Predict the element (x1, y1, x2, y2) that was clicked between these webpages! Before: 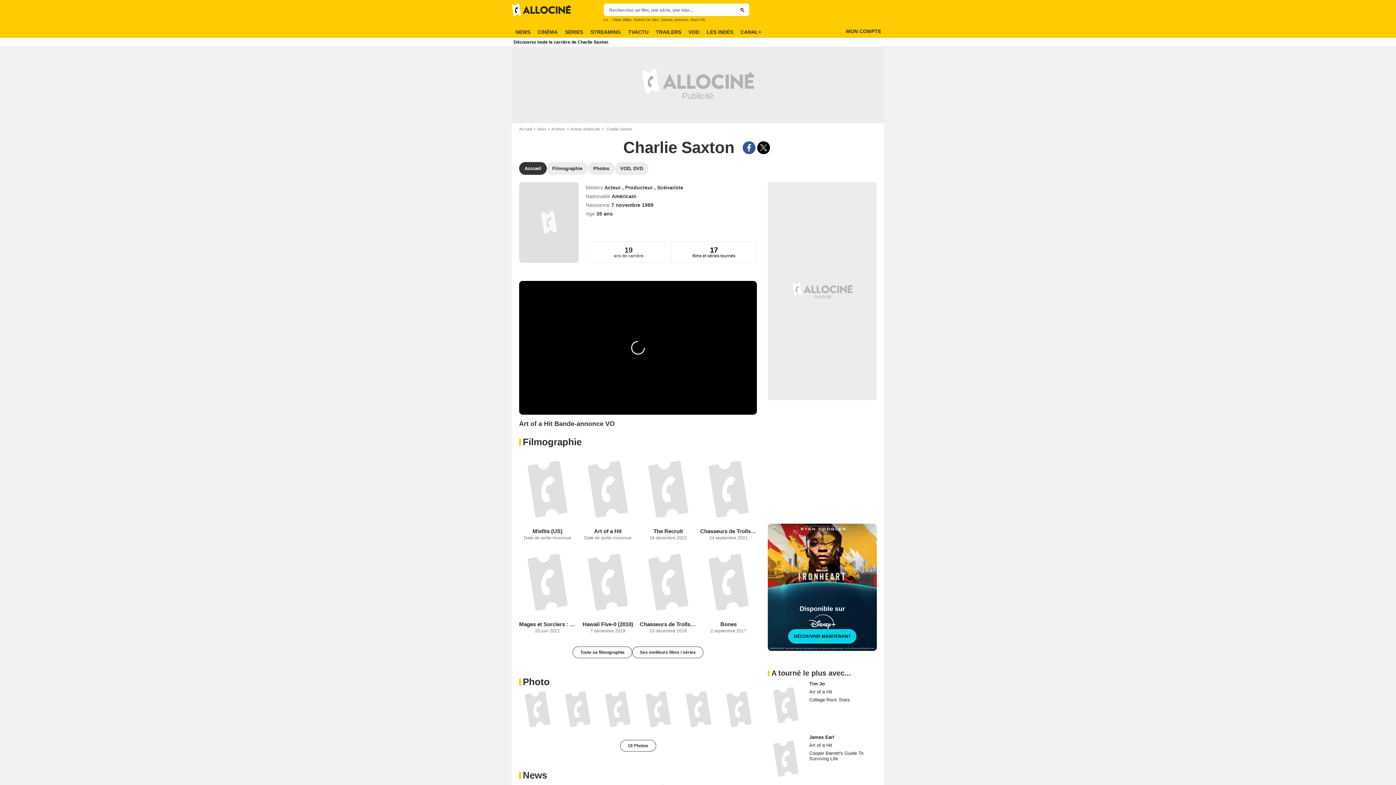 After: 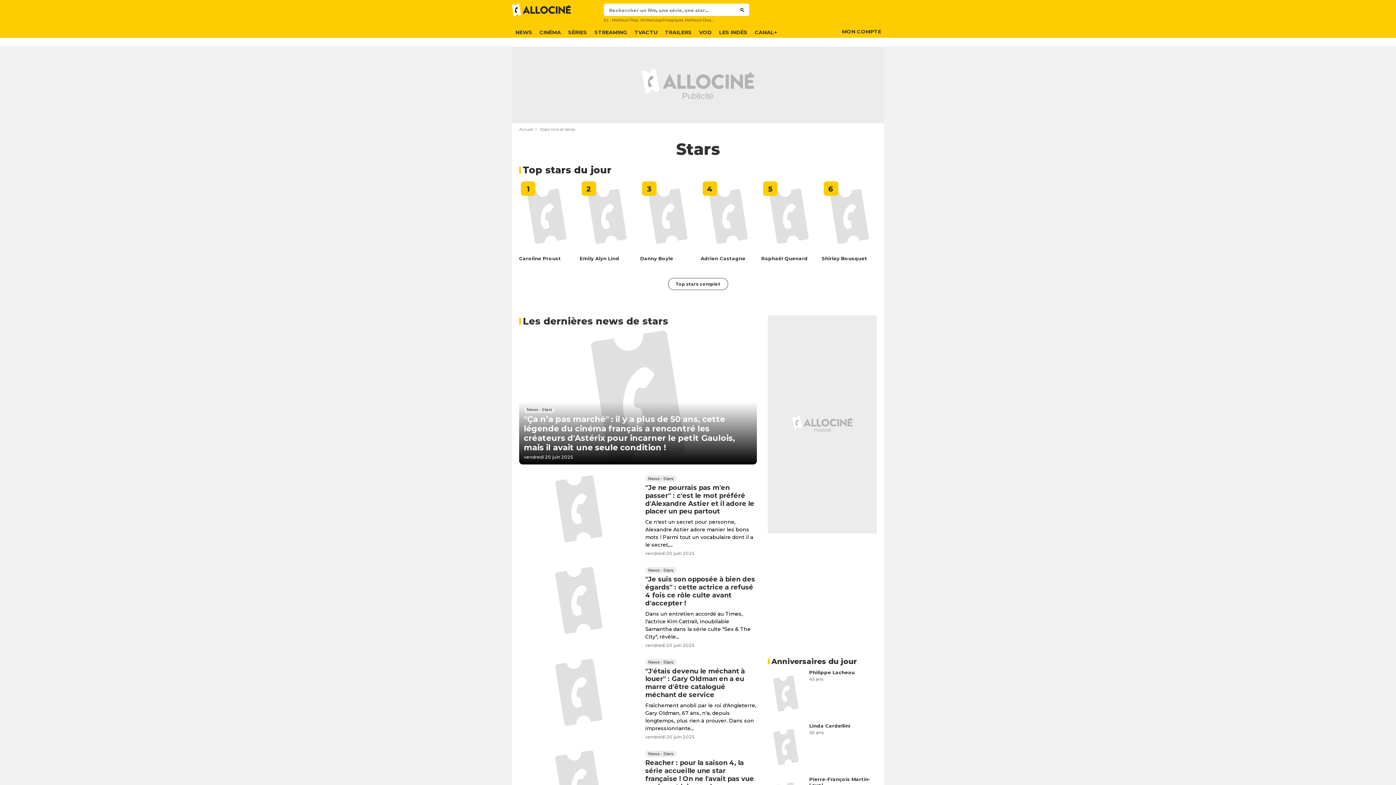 Action: bbox: (537, 126, 551, 131) label: Stars